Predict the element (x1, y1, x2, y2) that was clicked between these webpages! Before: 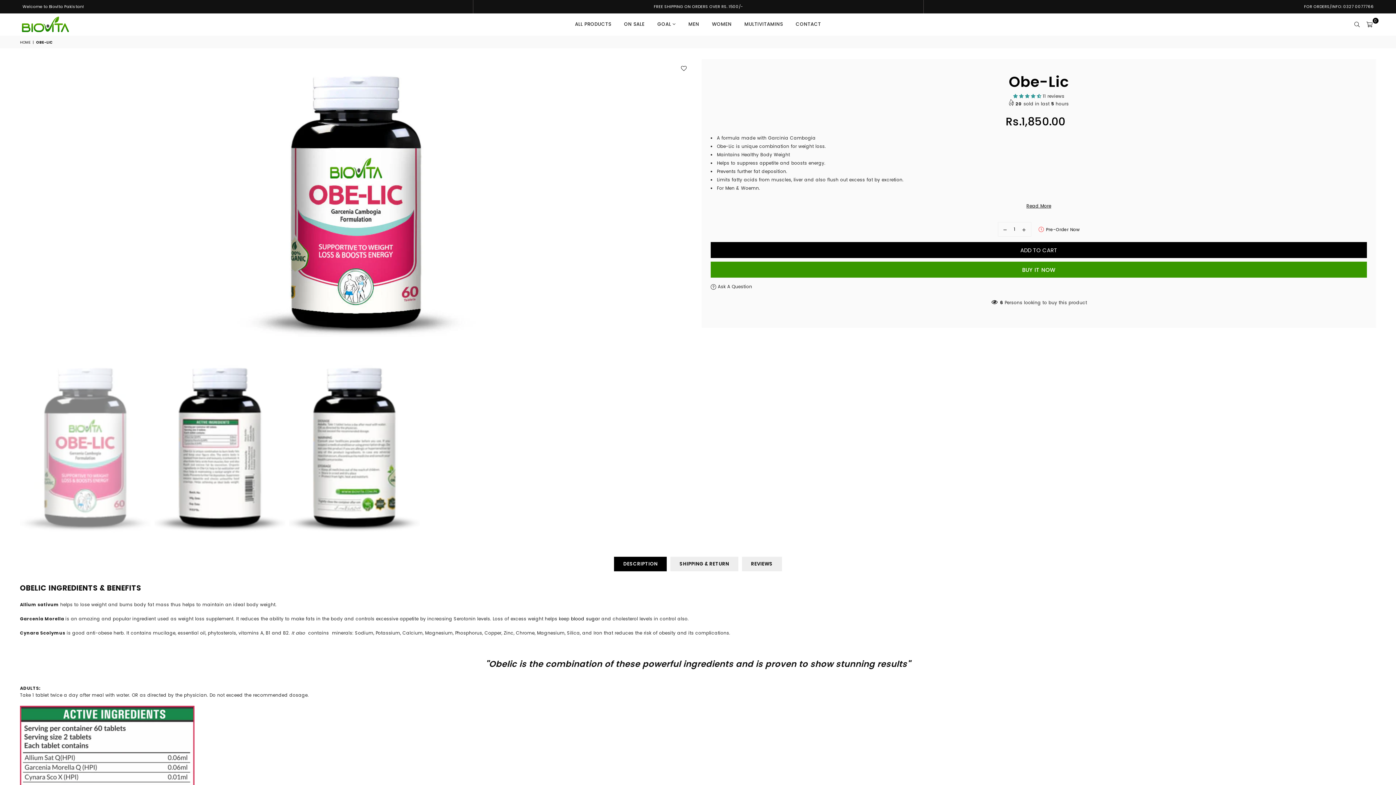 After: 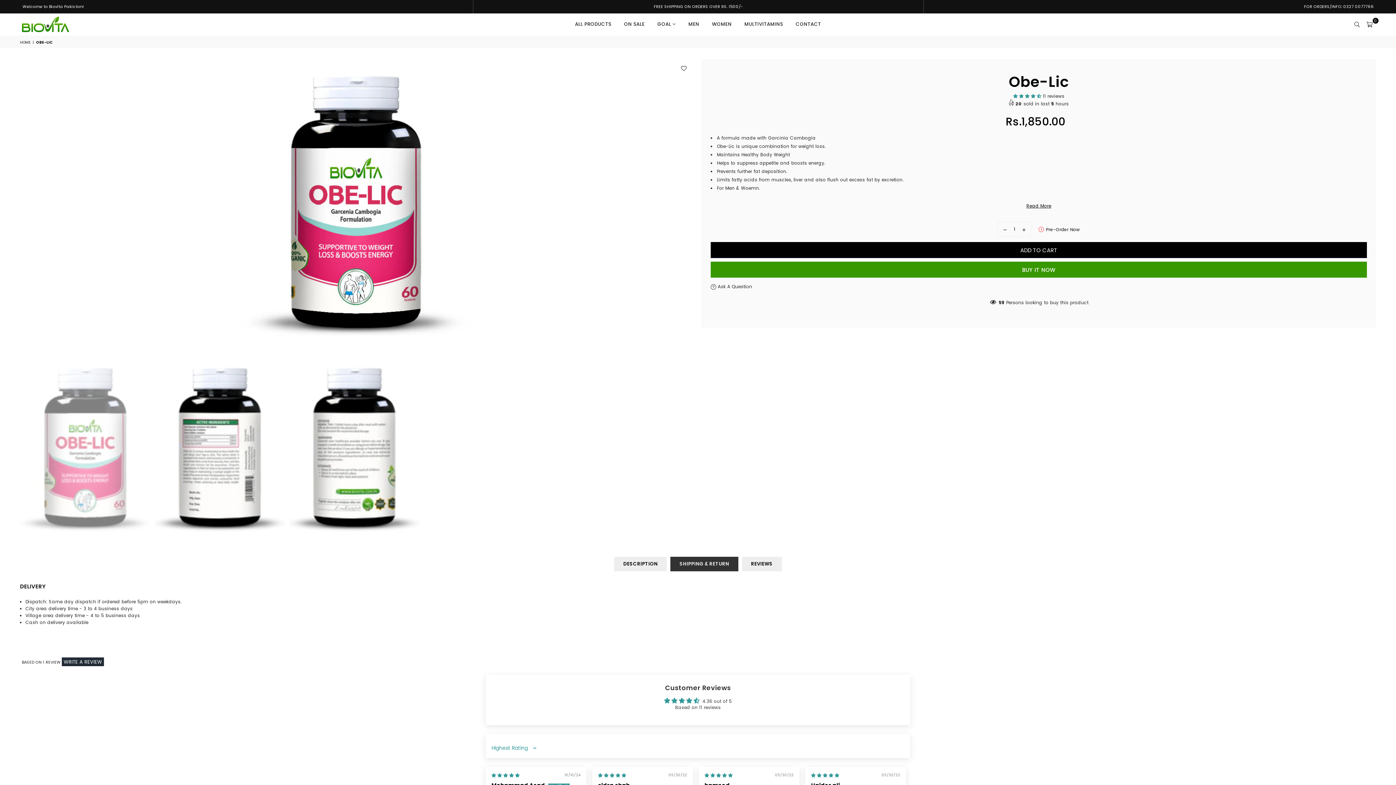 Action: label: SHIPPING & RETURN bbox: (670, 557, 738, 571)